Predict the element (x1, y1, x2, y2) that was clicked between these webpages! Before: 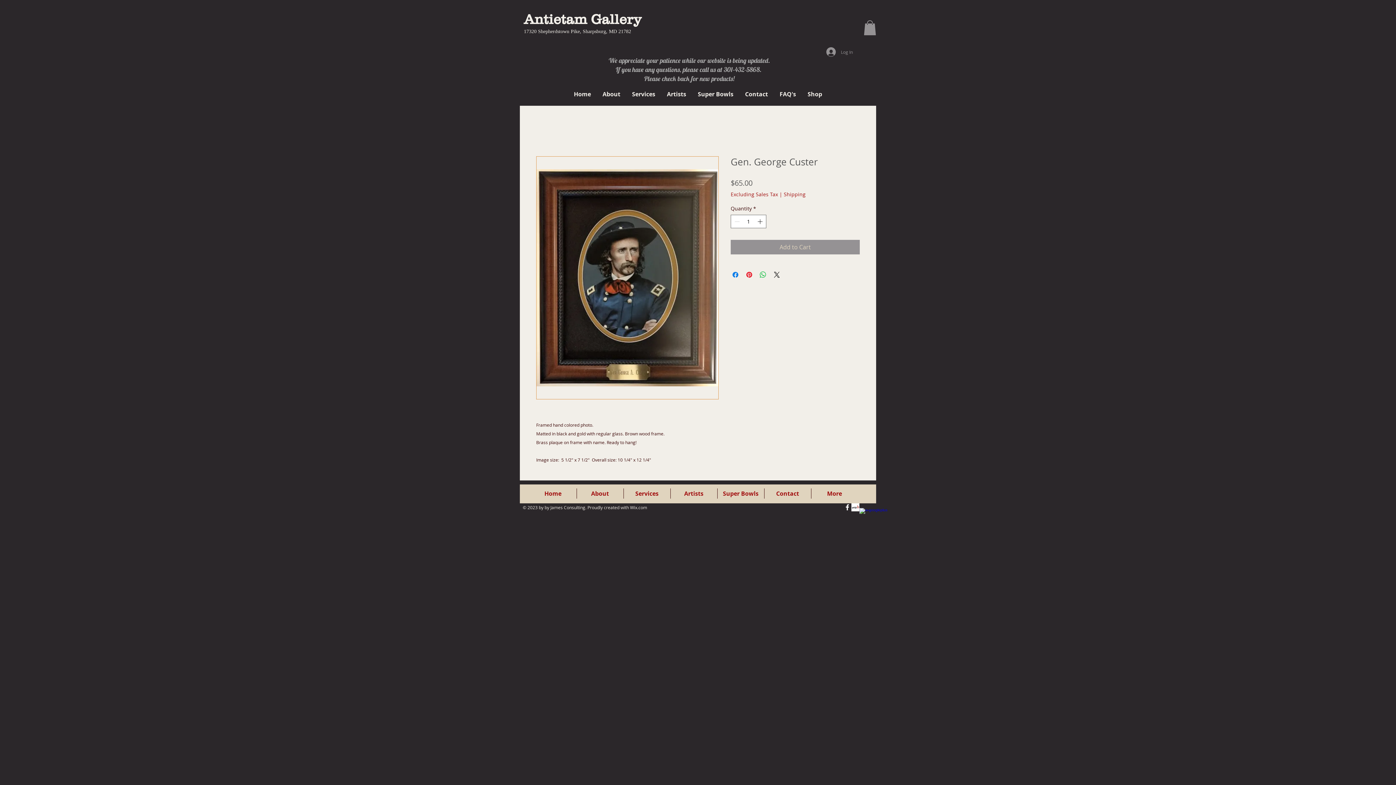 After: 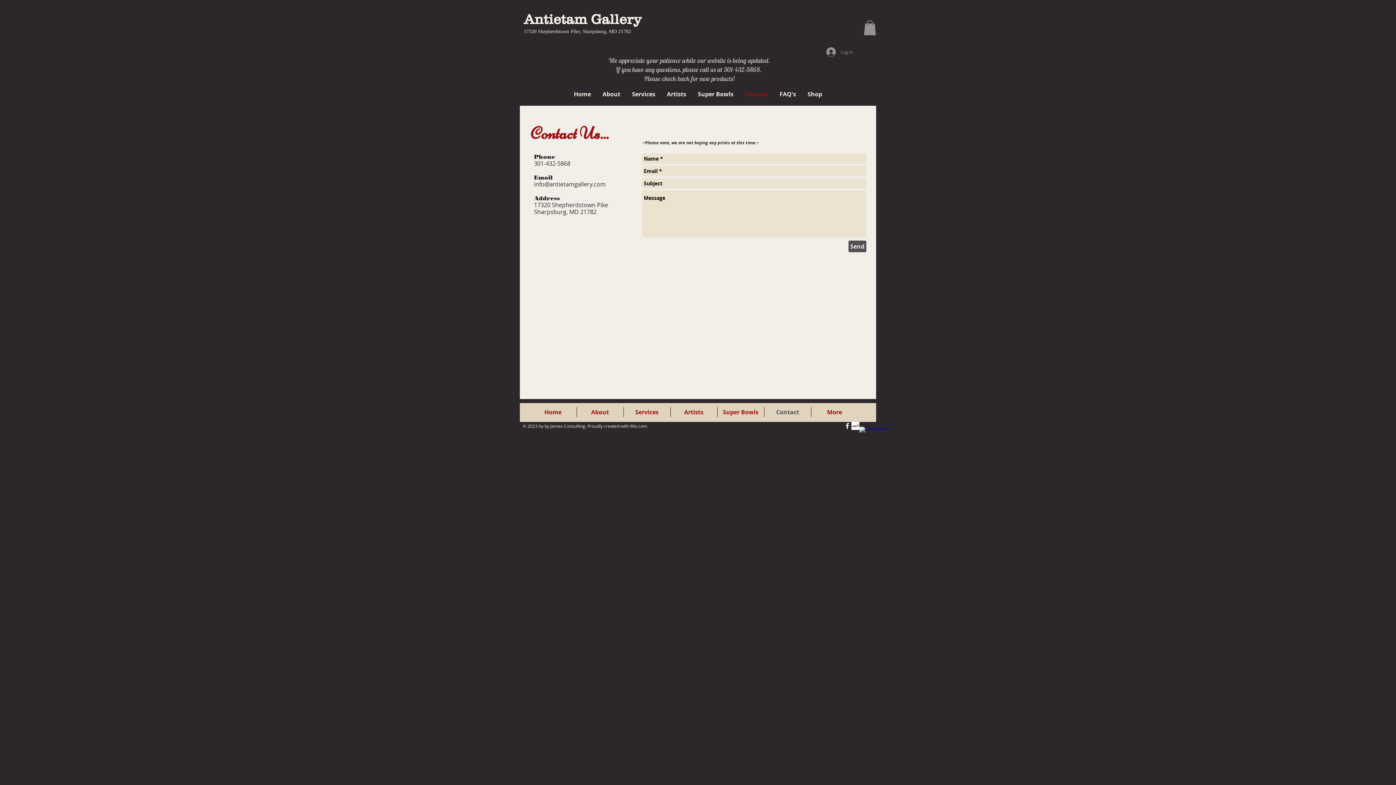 Action: bbox: (764, 488, 811, 498) label: Contact